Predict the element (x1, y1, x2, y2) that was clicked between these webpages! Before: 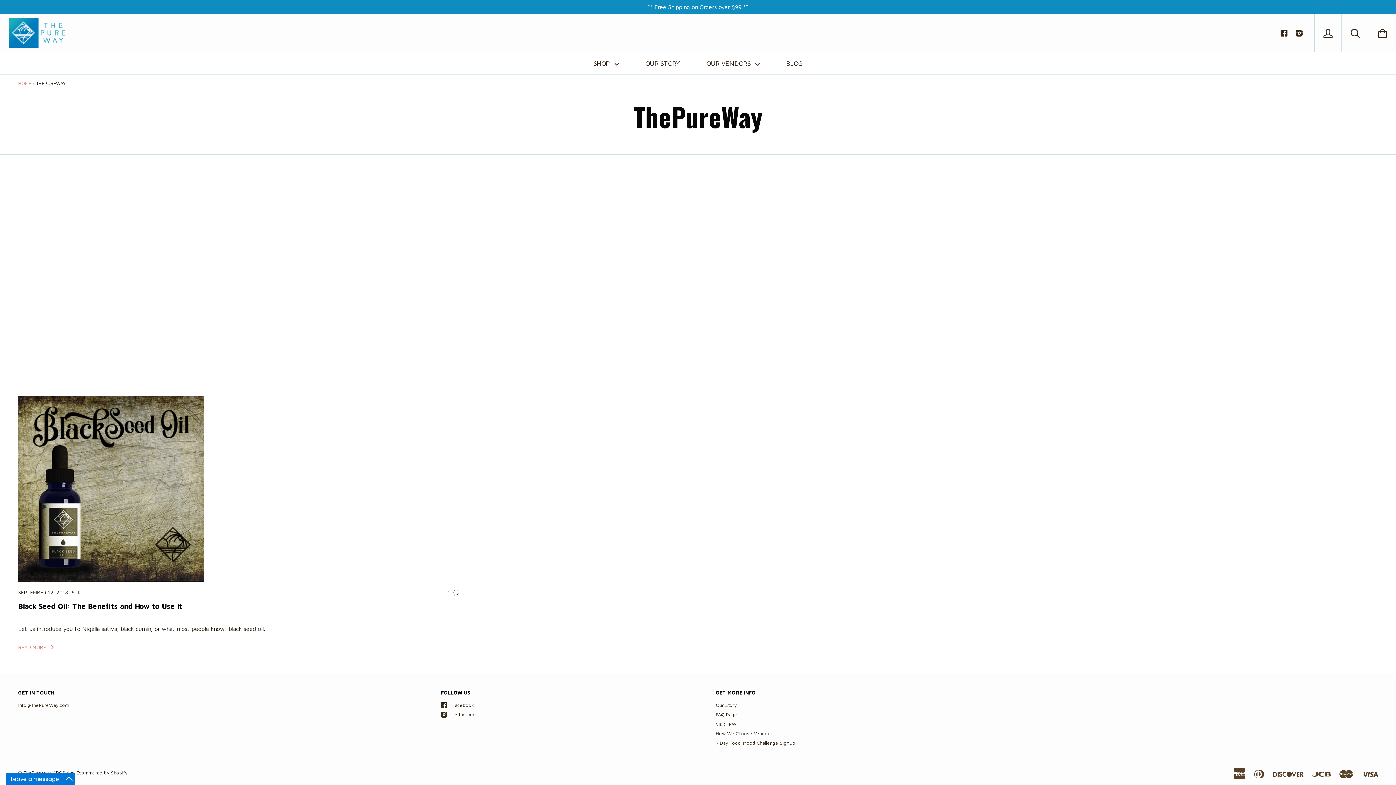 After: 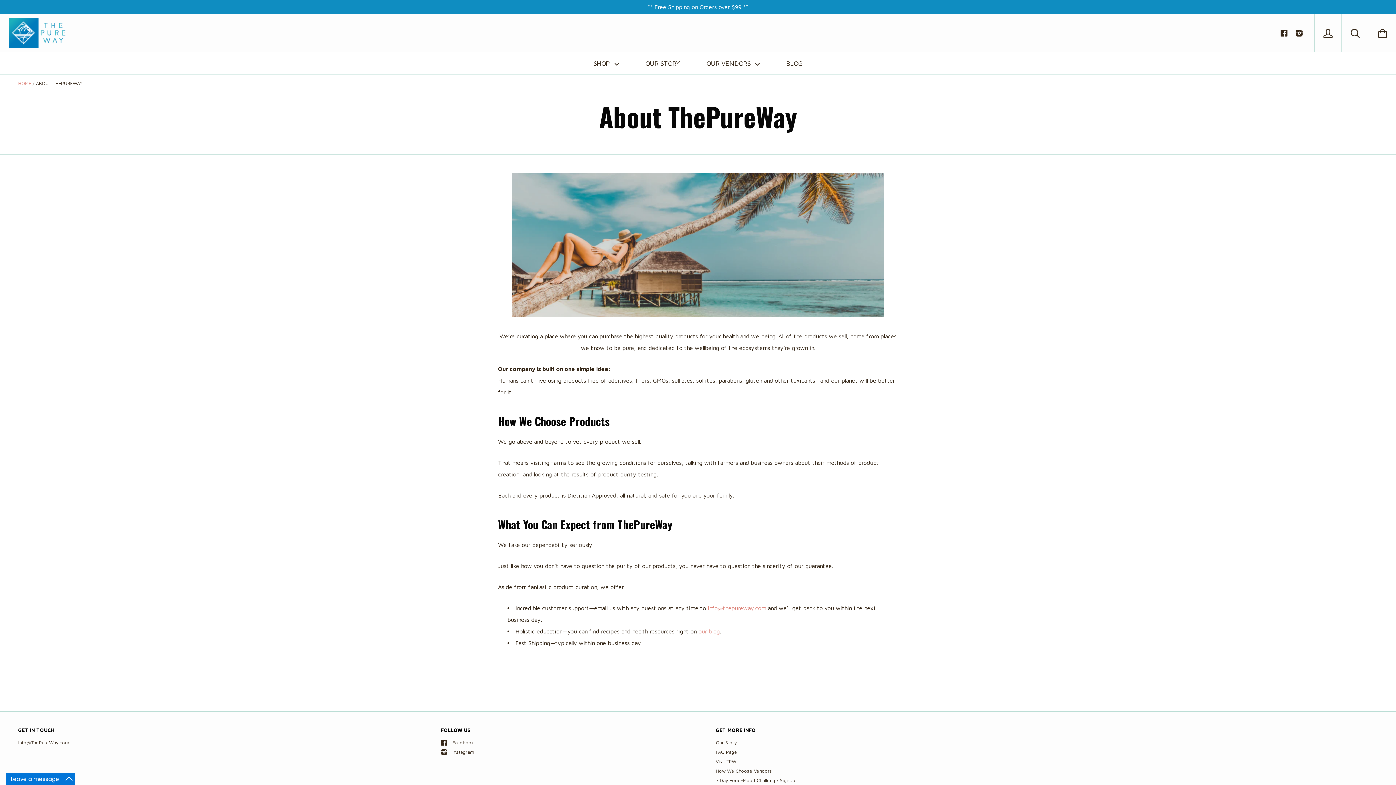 Action: bbox: (716, 702, 737, 708) label: Our Story